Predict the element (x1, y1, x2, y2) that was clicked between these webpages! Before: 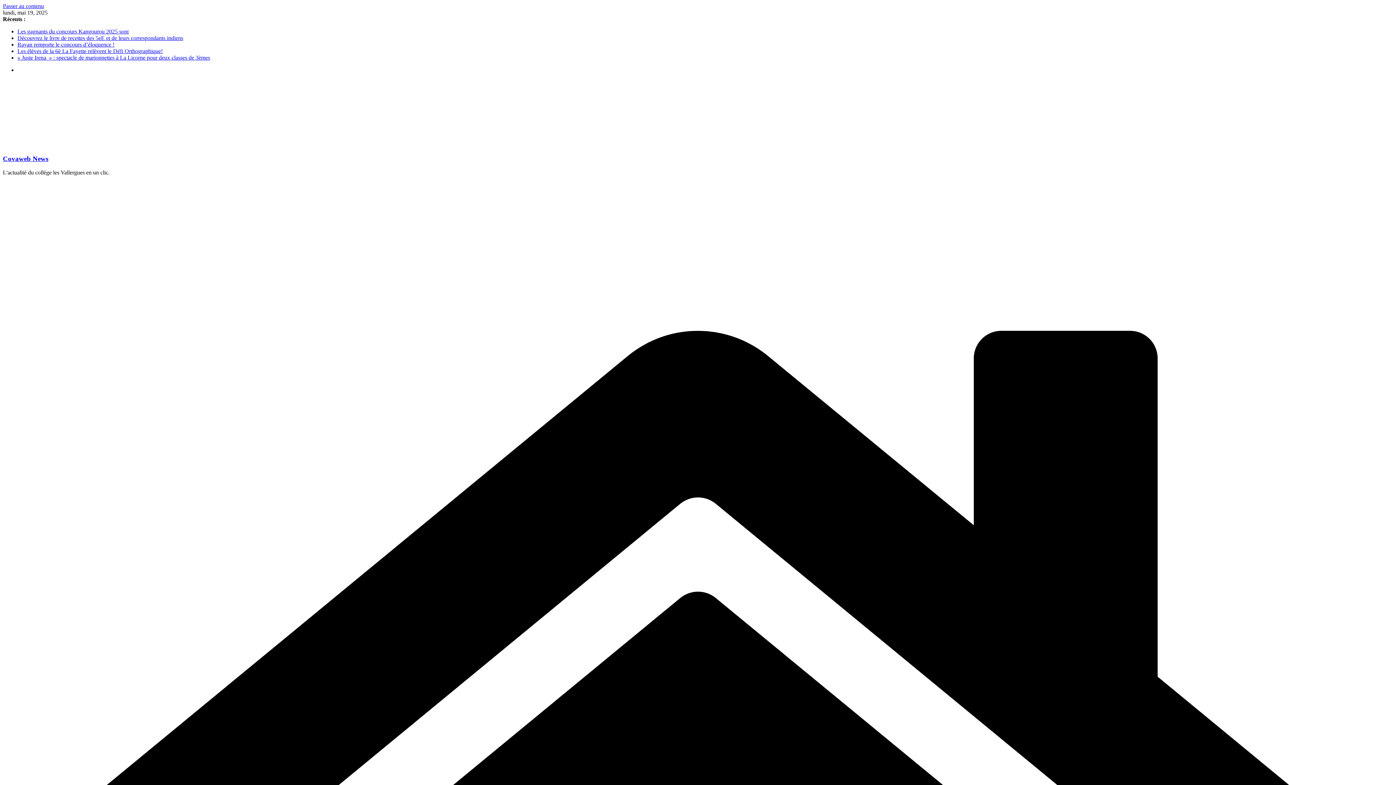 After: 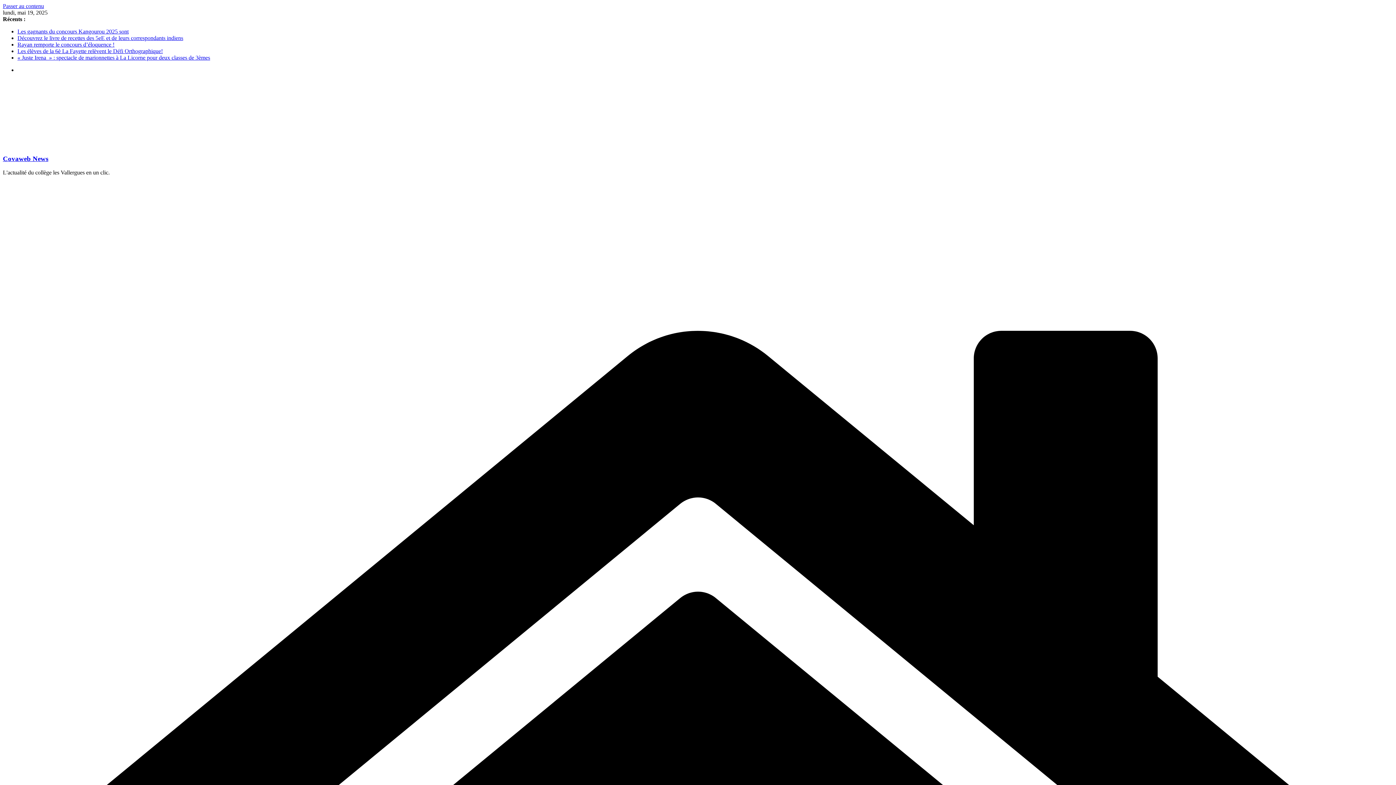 Action: bbox: (17, 54, 210, 60) label: « Juste Irena  » : spectacle de marionnettes à La Licorne pour deux classes de 3èmes